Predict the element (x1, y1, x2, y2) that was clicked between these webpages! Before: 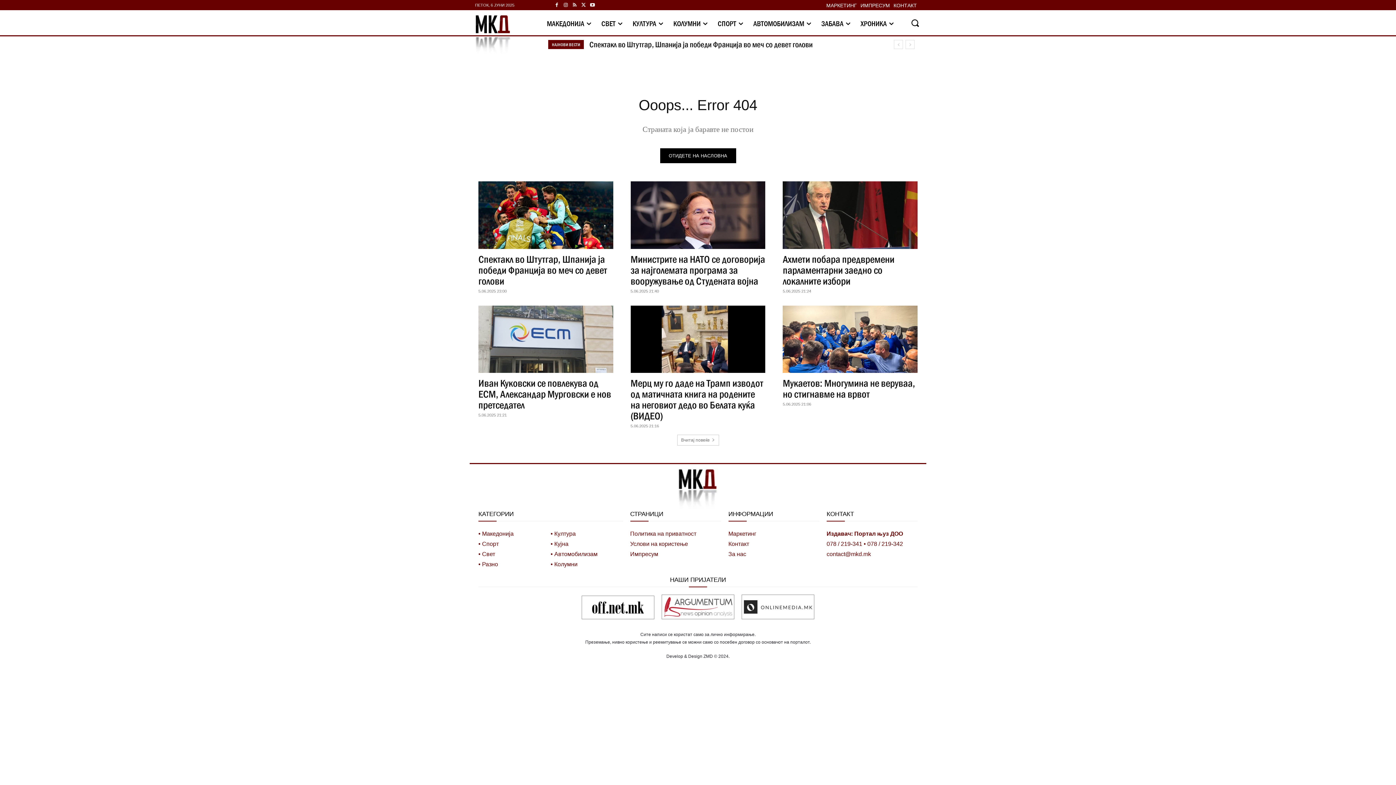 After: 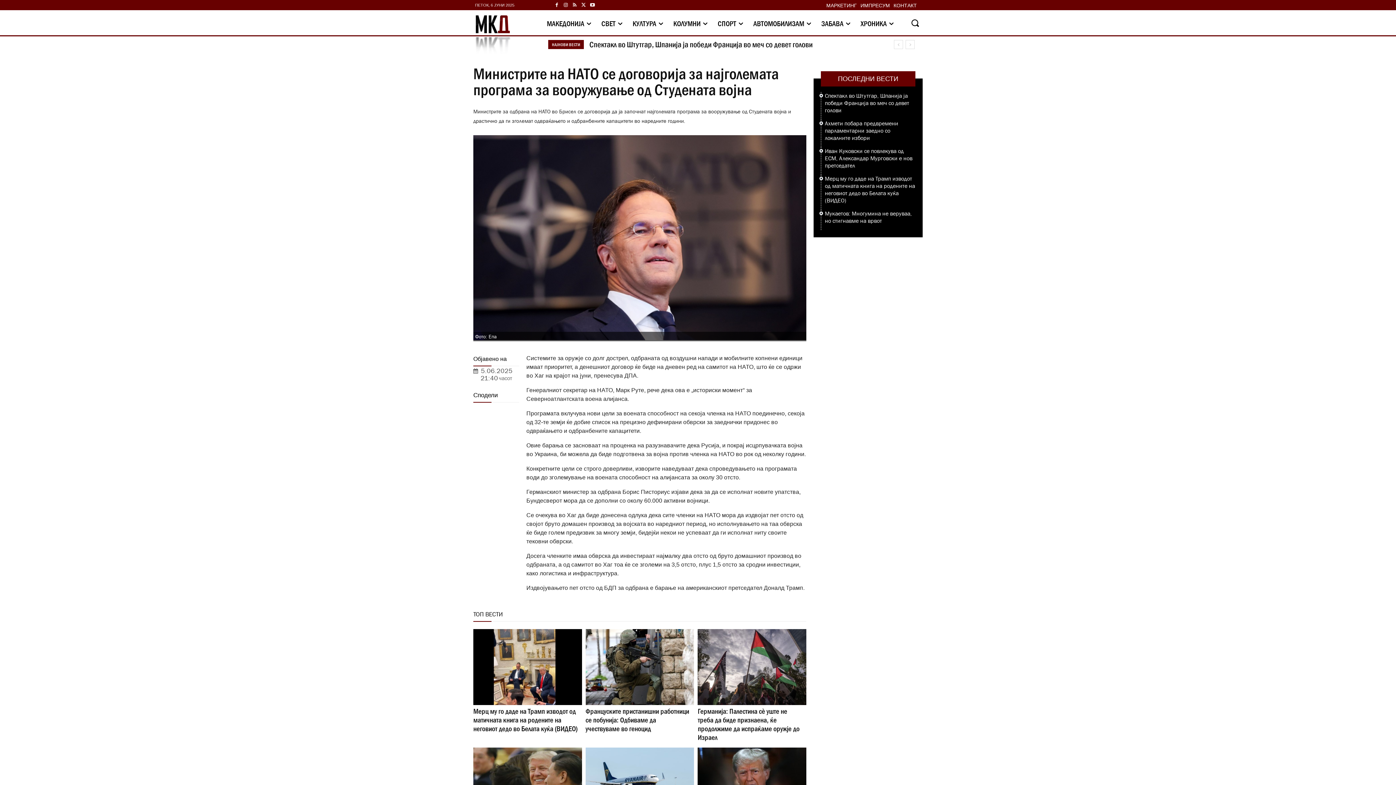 Action: label: Министрите на НАТО се договорија за најголемата програма за вооружување од Студената војна bbox: (630, 253, 765, 286)